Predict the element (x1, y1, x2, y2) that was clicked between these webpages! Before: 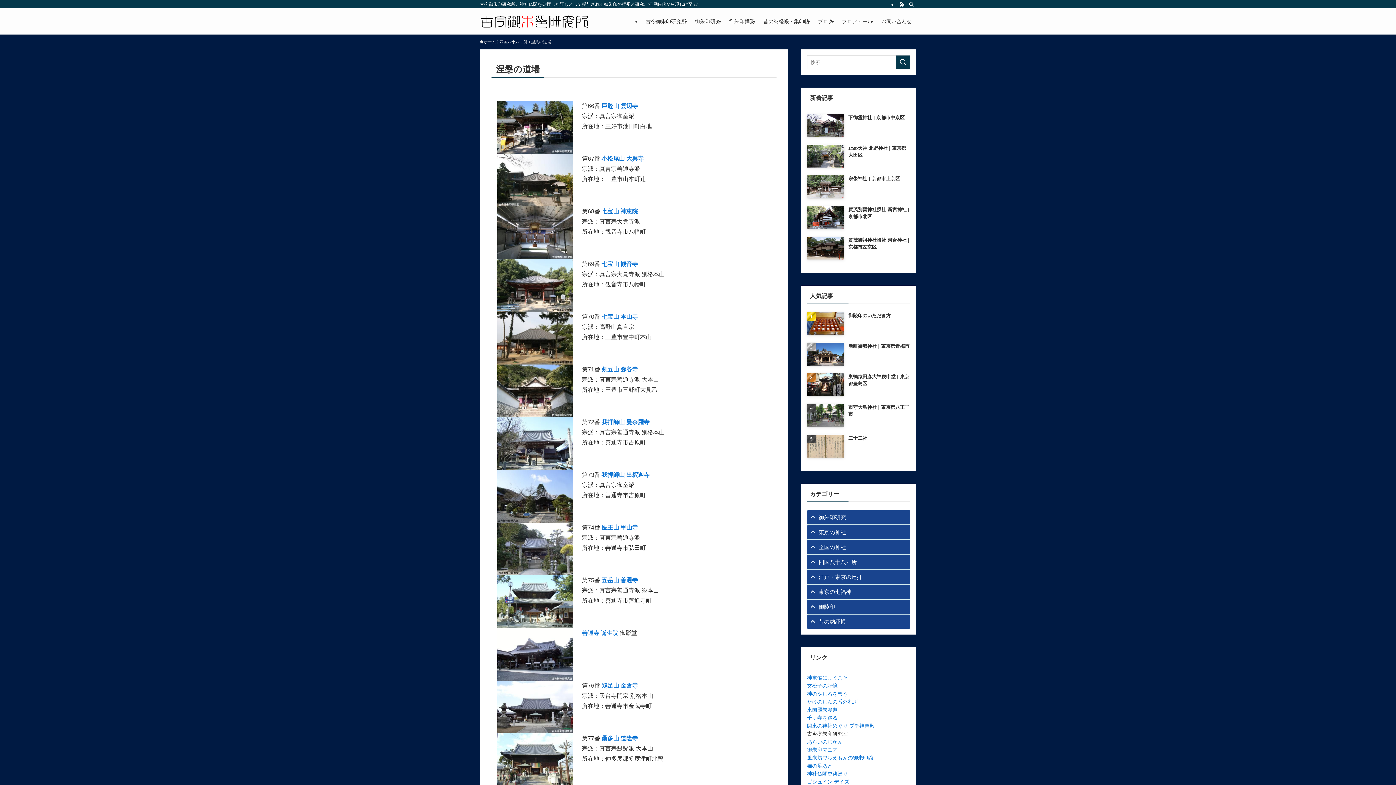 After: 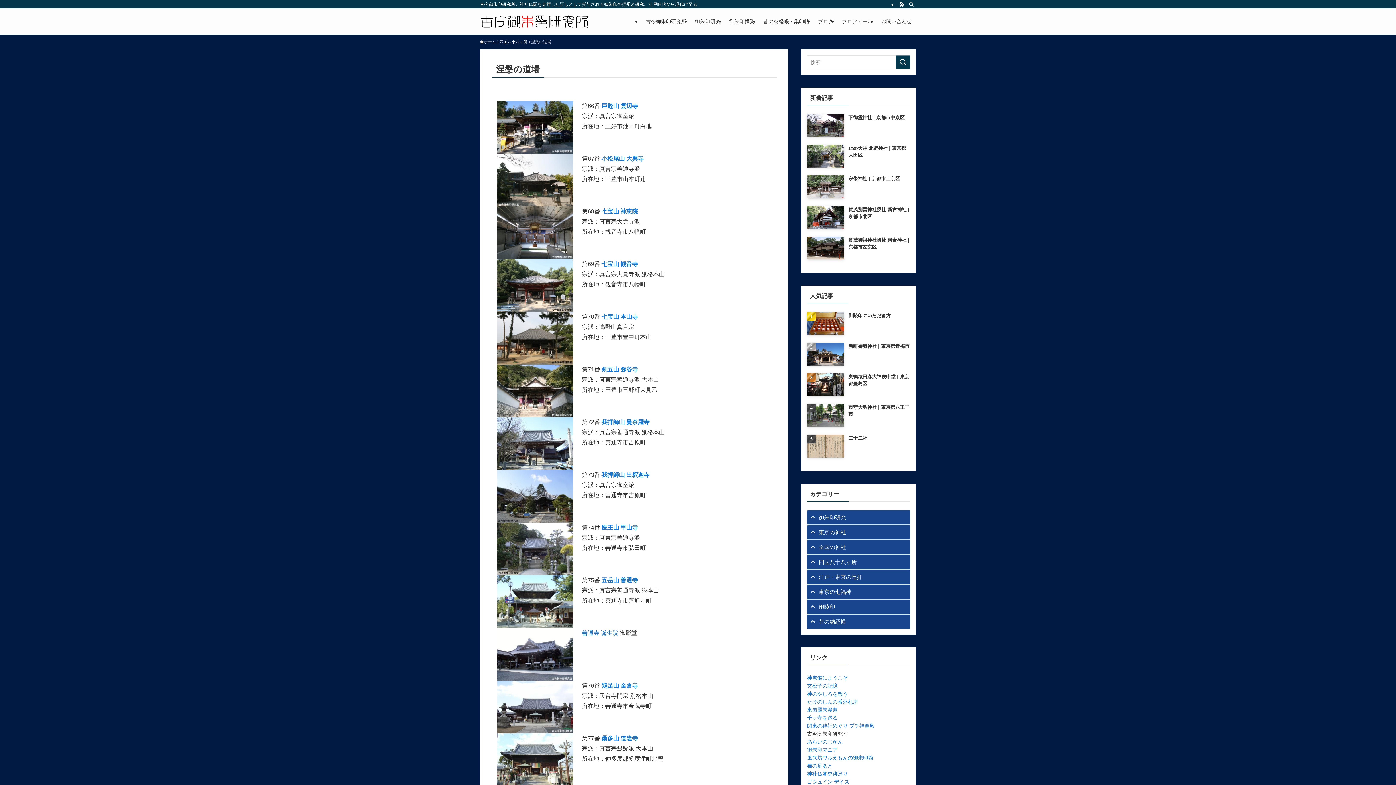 Action: label: たけのしんの番外札所 bbox: (807, 699, 858, 704)